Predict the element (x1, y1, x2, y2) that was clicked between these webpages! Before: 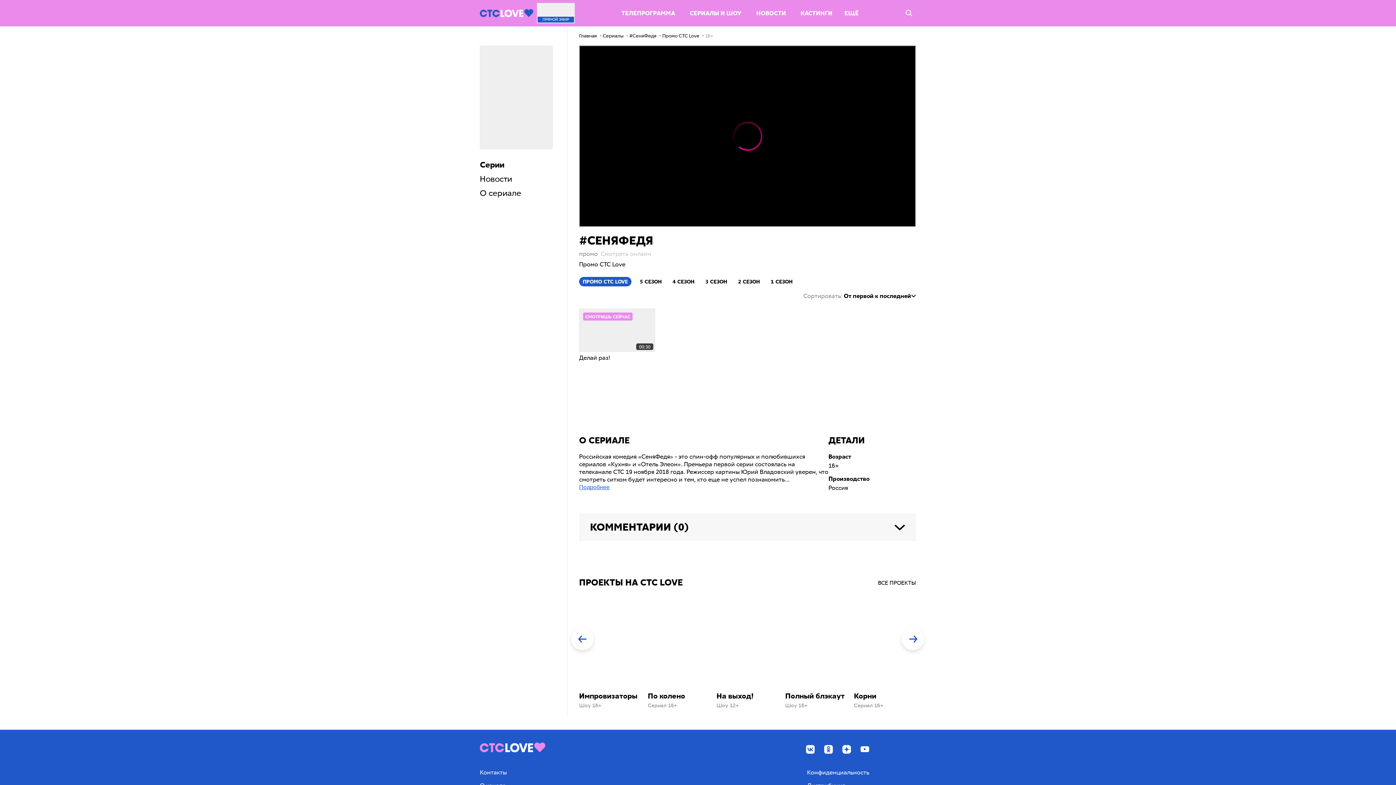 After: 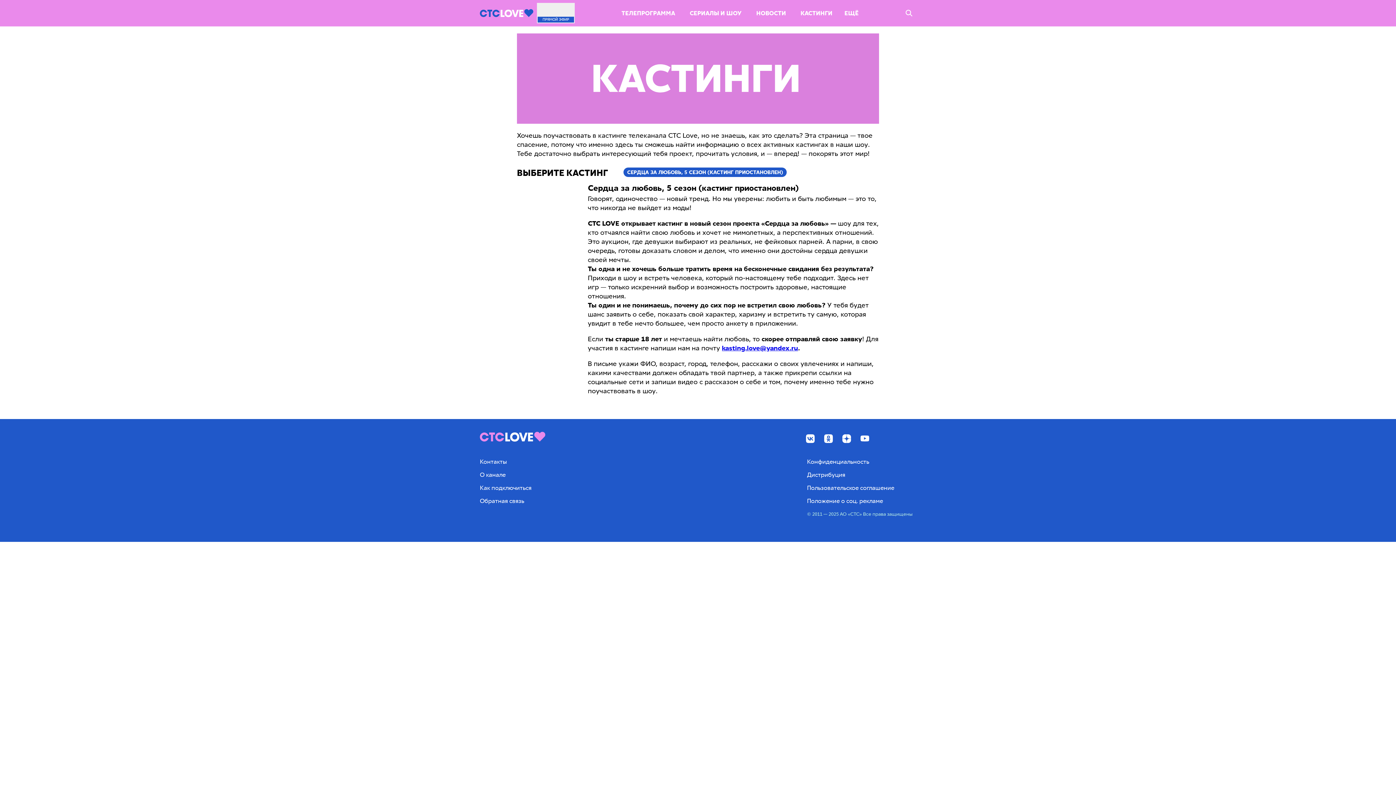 Action: label: КАСТИНГИ bbox: (800, 9, 832, 16)